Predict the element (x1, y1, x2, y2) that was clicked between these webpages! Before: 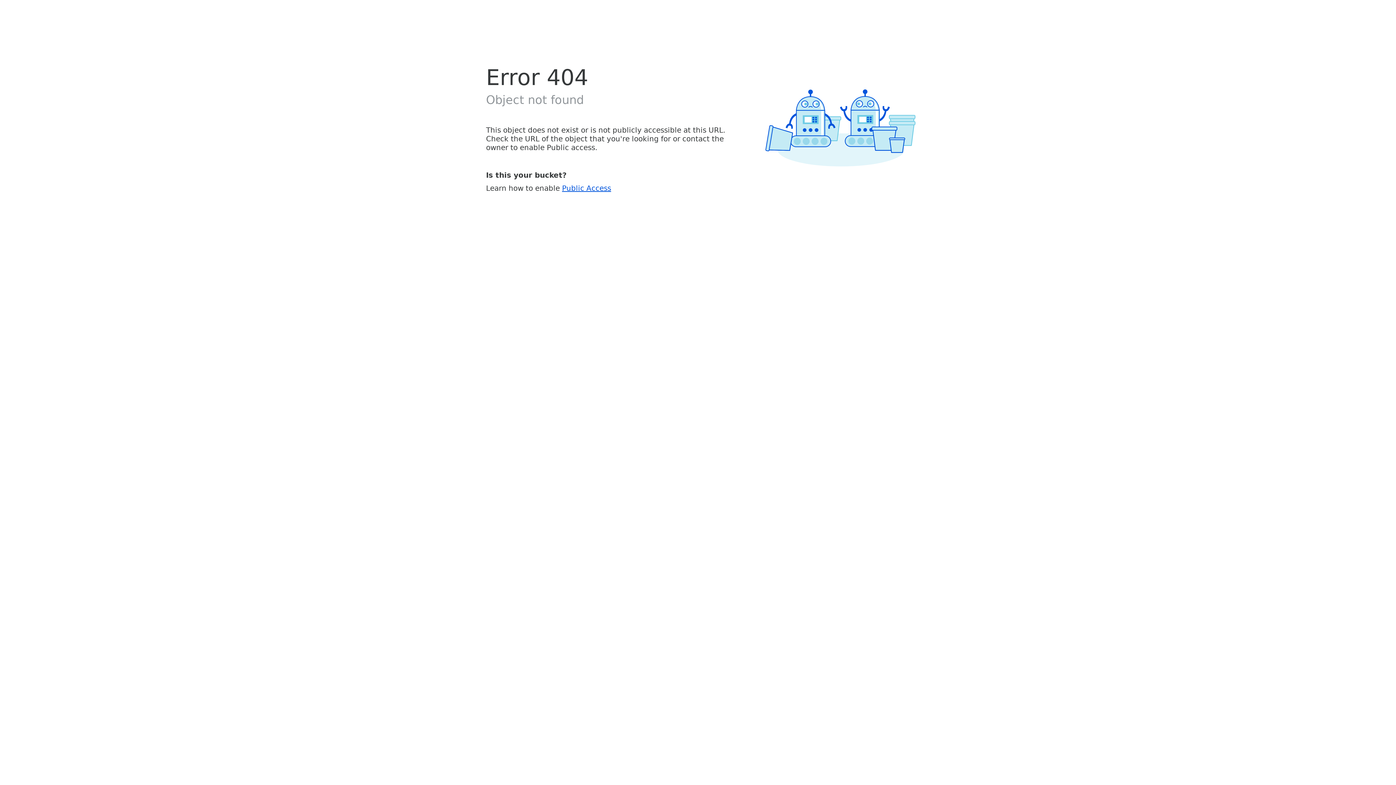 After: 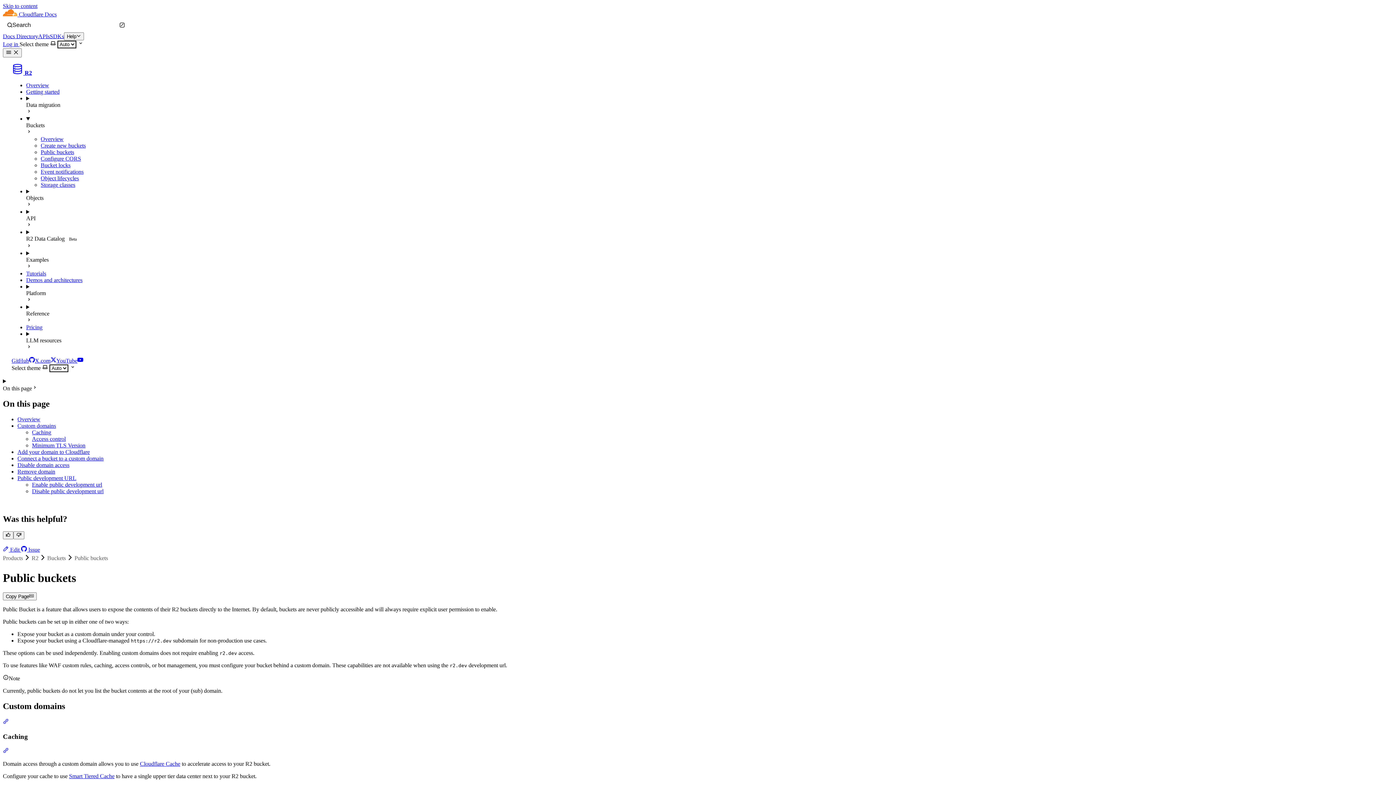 Action: bbox: (562, 183, 611, 192) label: Public Access